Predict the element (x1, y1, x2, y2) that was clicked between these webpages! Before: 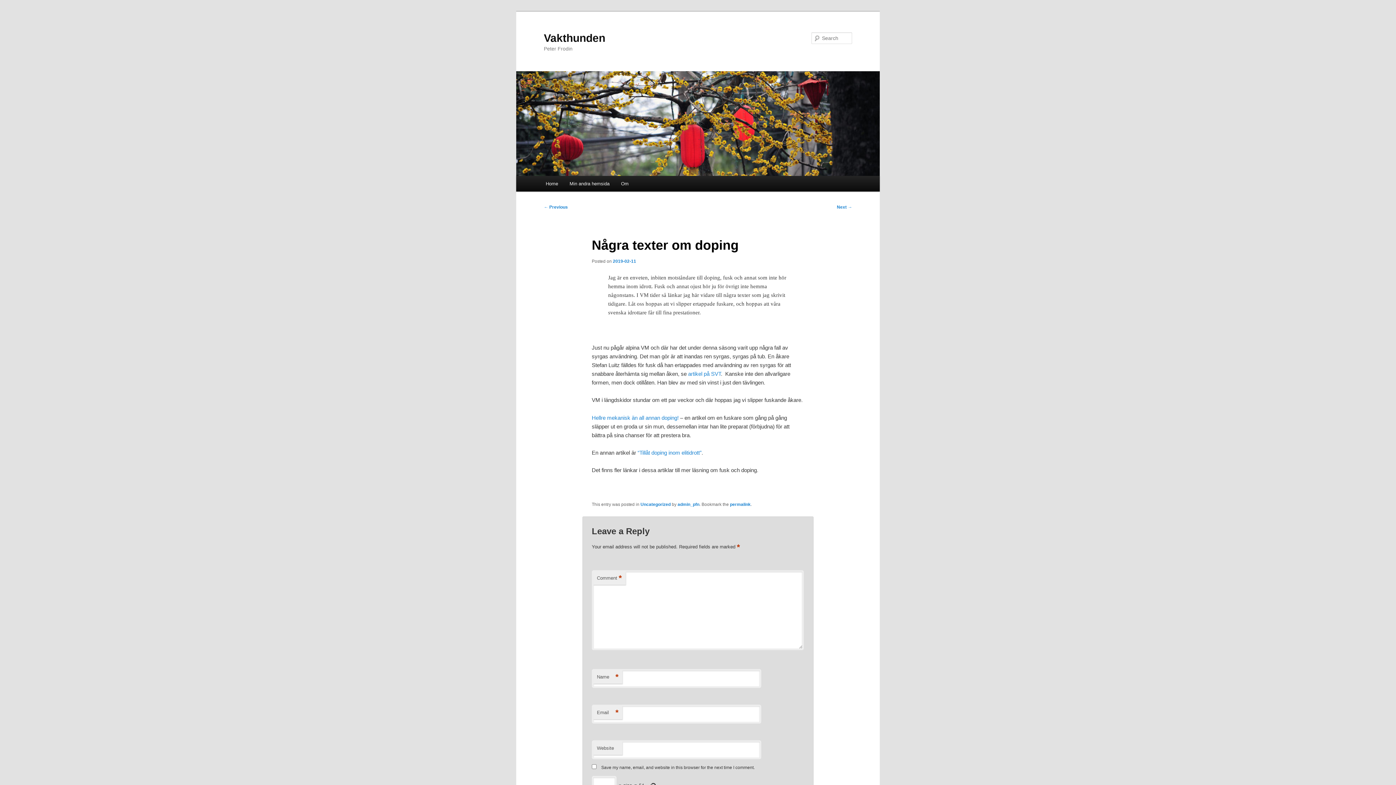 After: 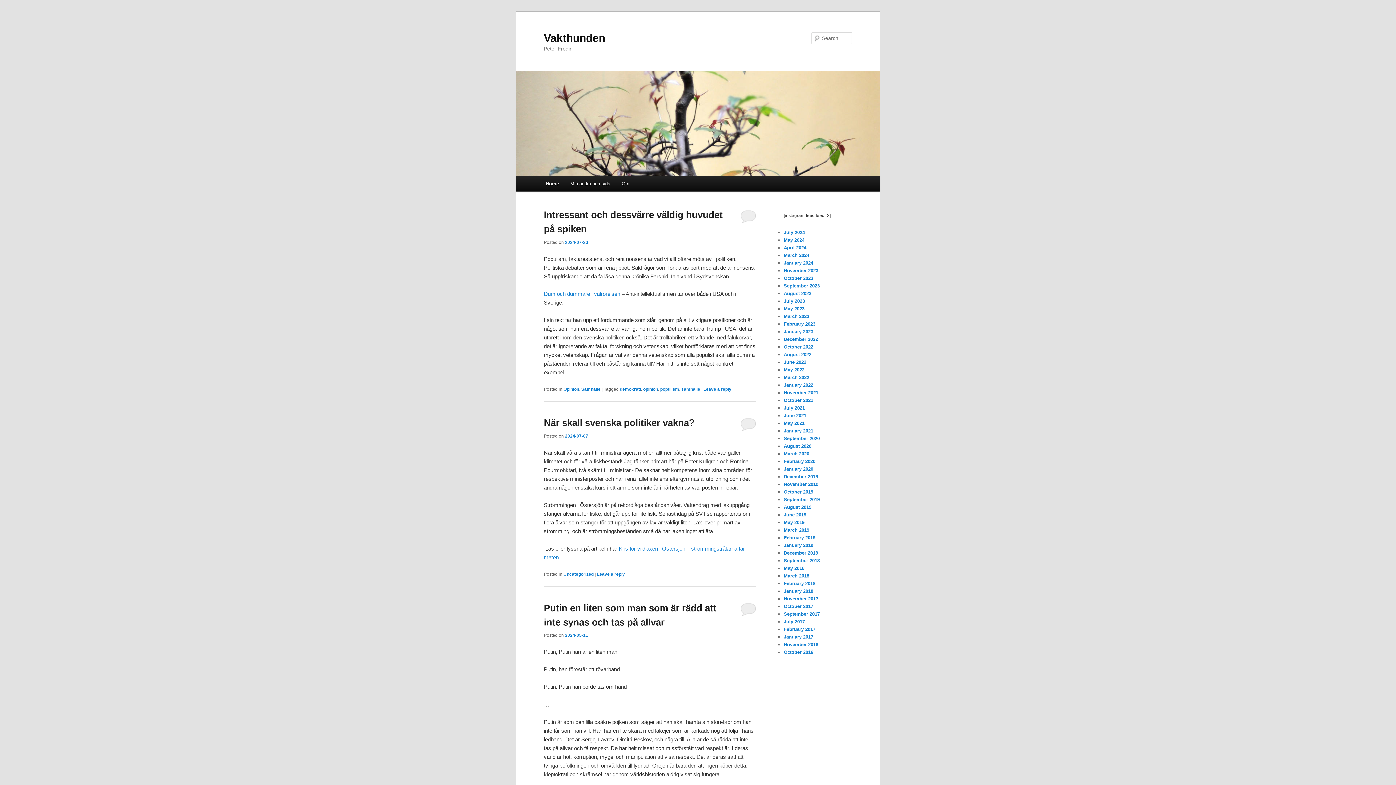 Action: bbox: (540, 176, 563, 191) label: Home